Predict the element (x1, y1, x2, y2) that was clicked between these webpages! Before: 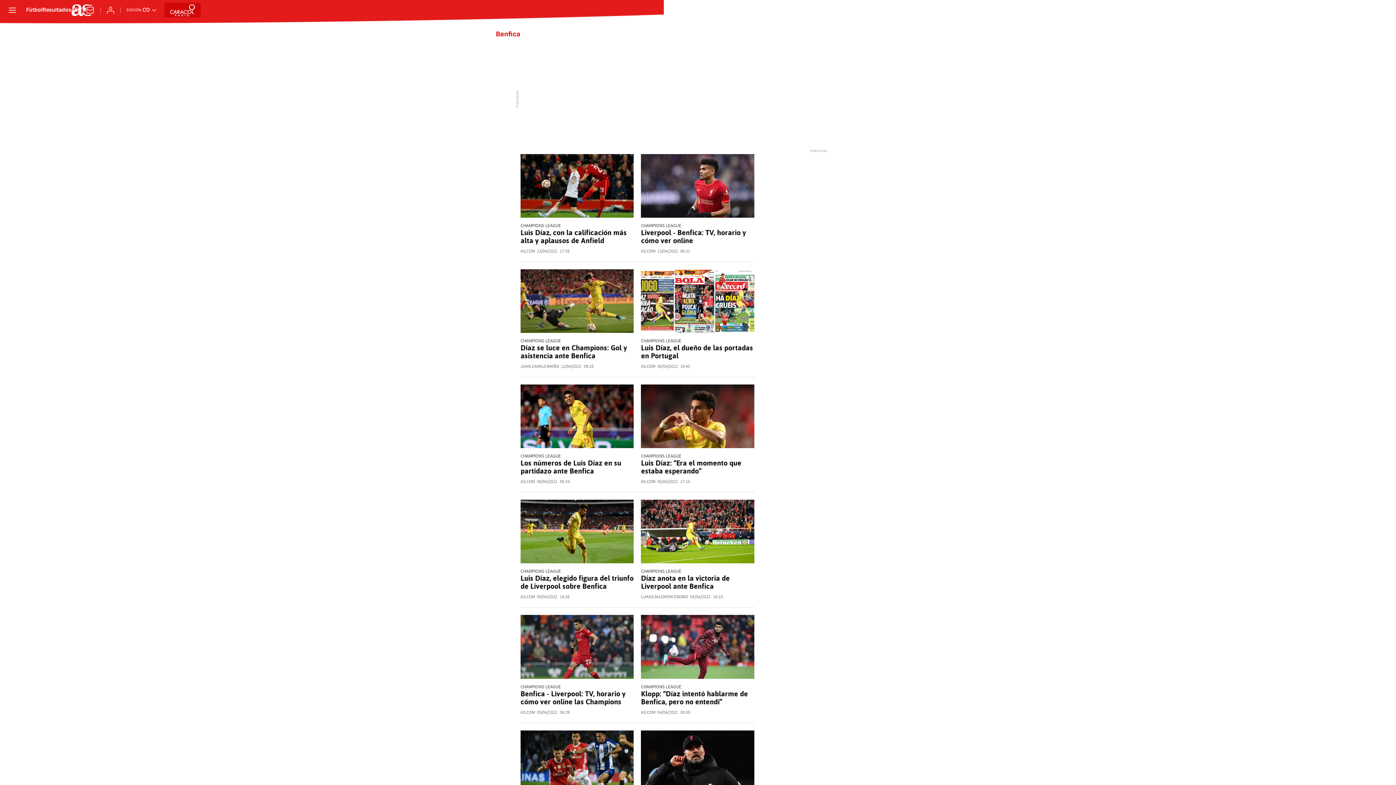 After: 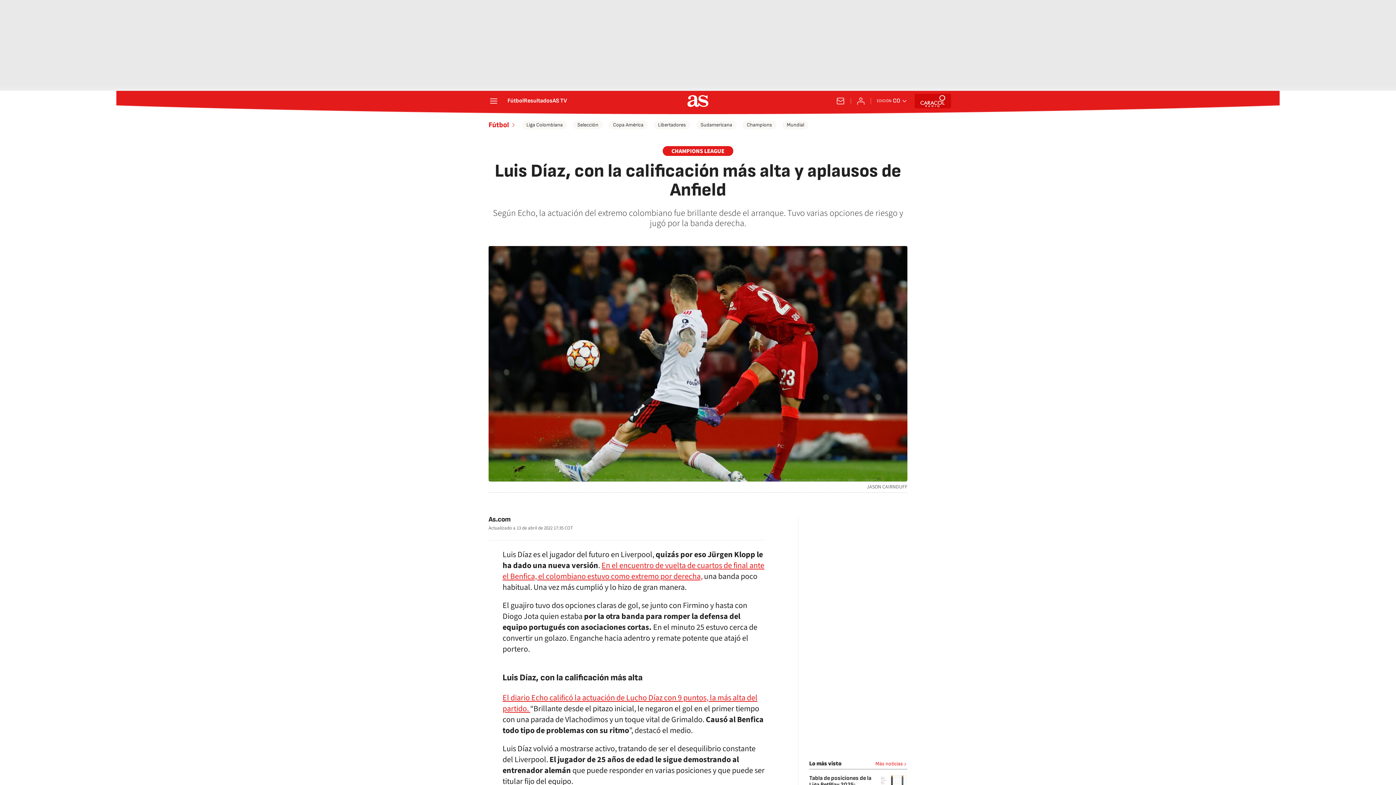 Action: bbox: (520, 154, 633, 217)